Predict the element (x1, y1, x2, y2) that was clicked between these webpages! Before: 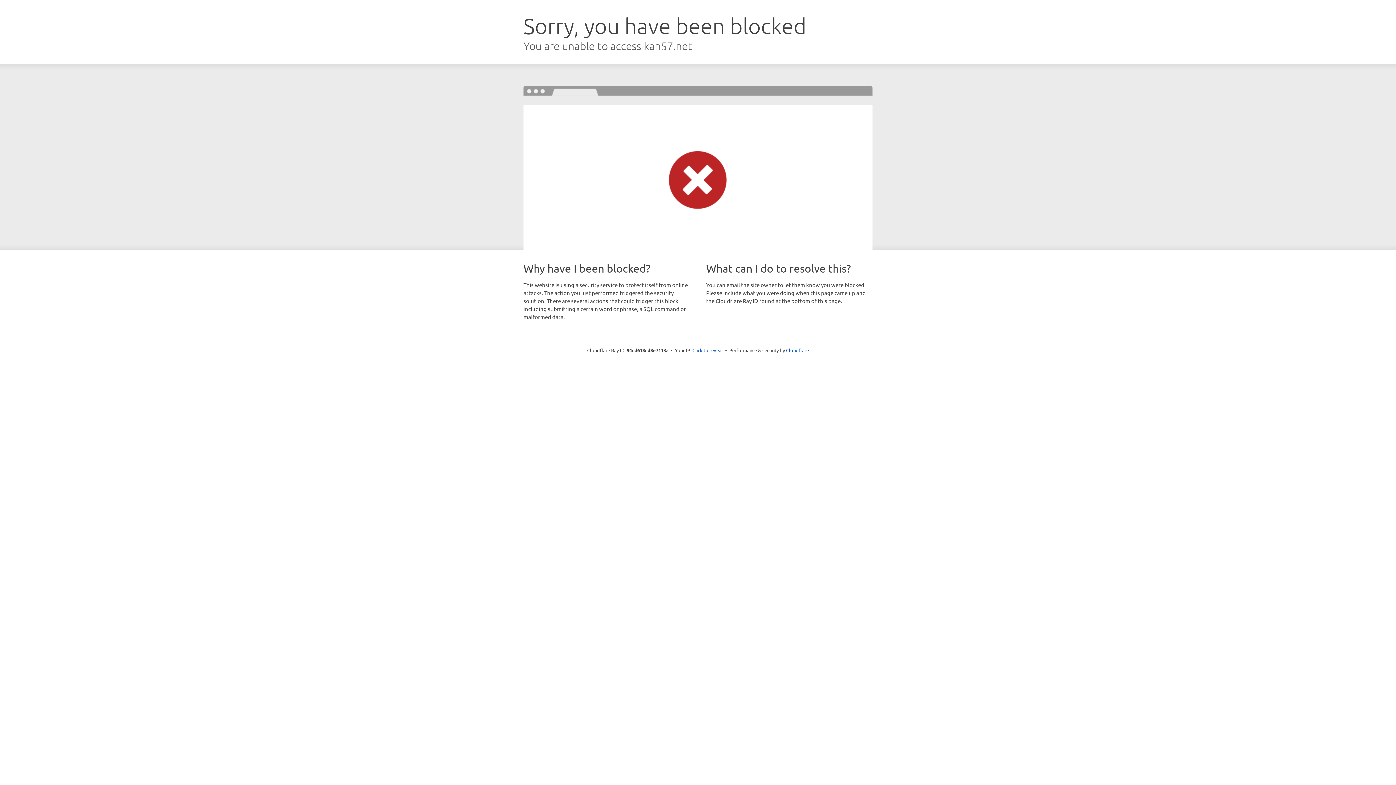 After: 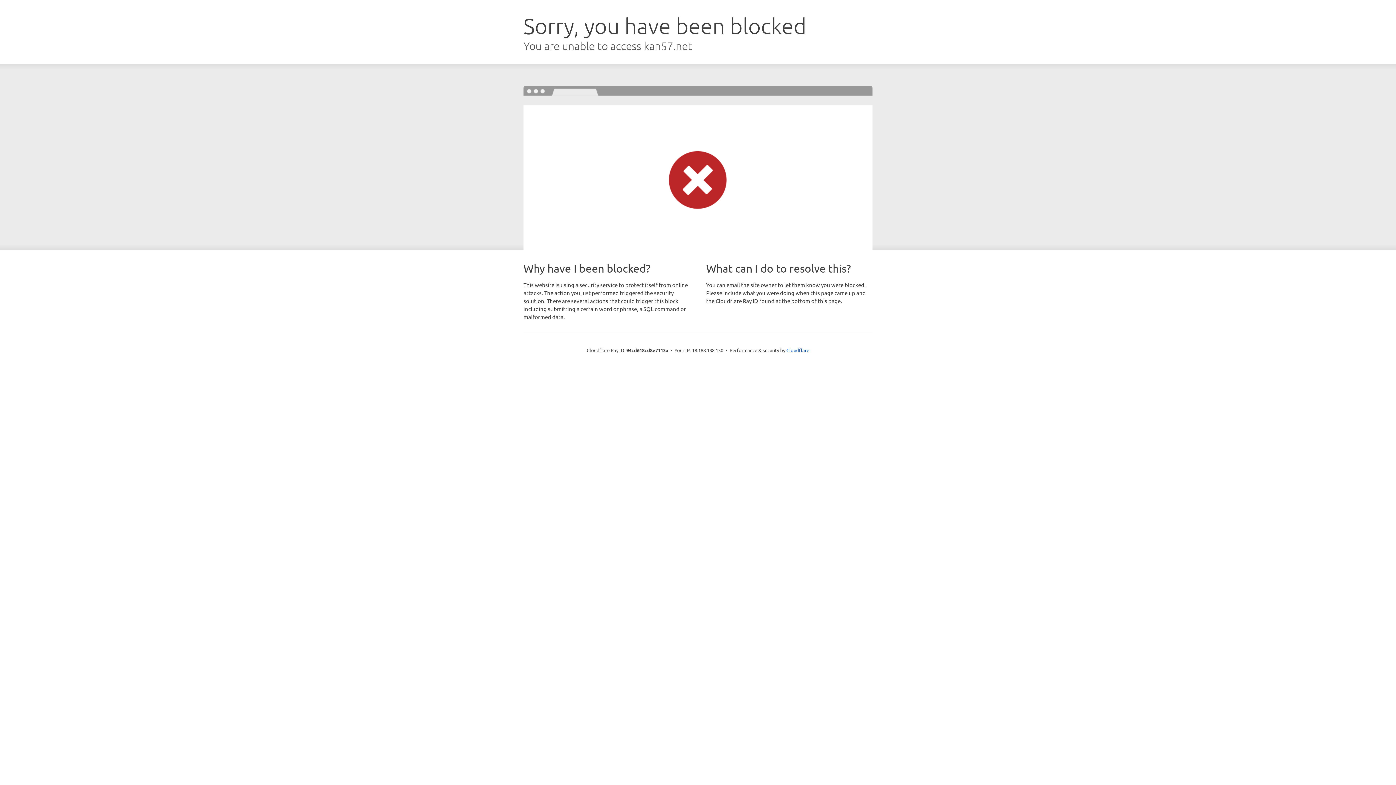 Action: bbox: (692, 346, 723, 353) label: Click to reveal